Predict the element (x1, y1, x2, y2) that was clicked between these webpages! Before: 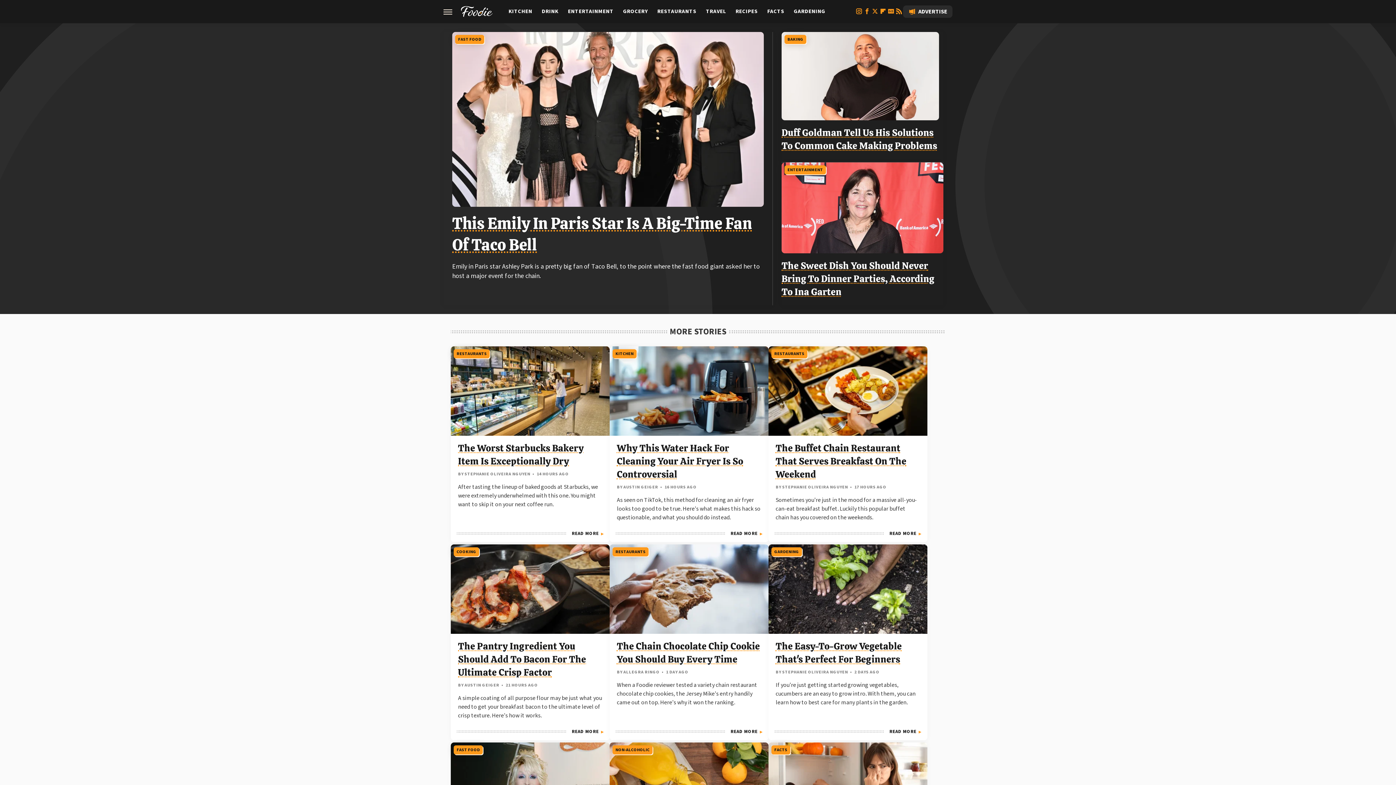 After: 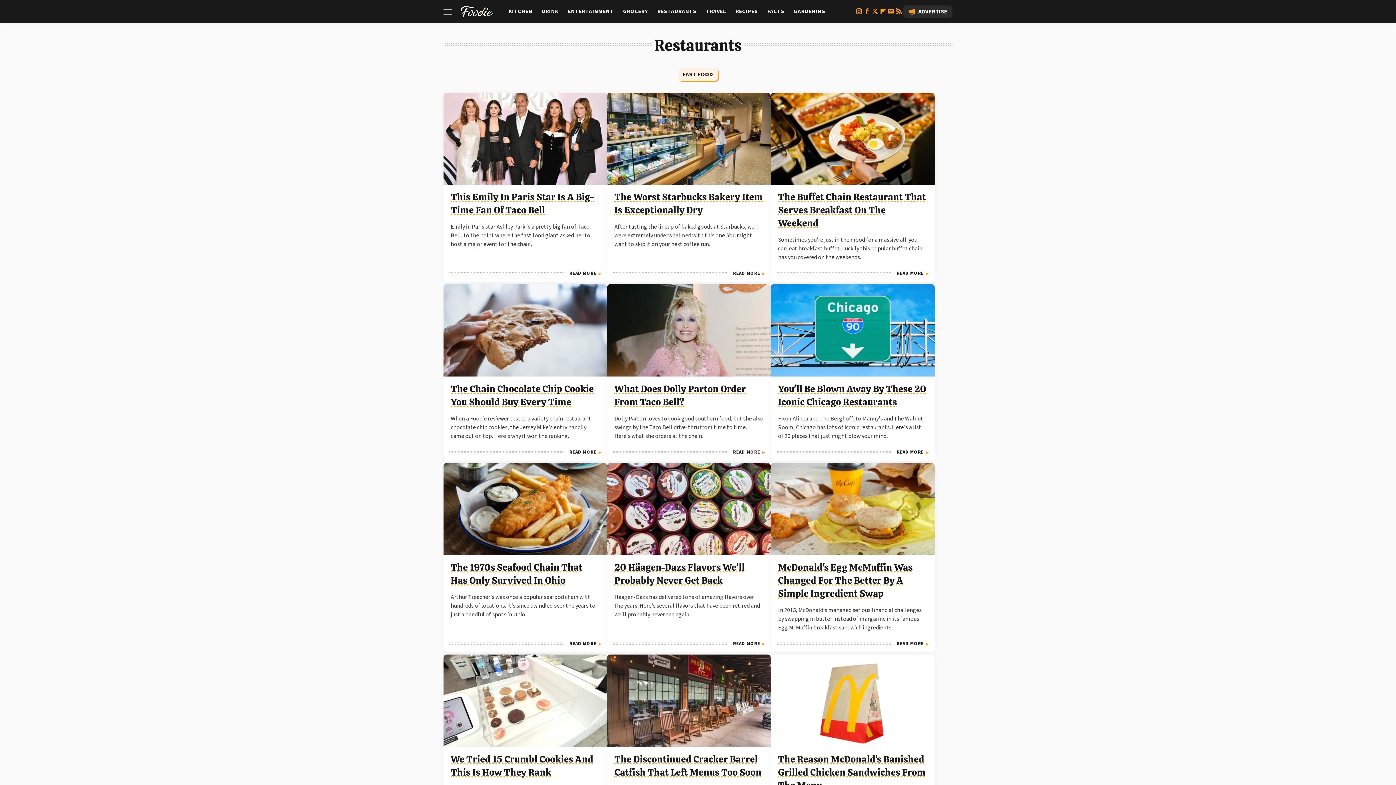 Action: label: RESTAURANTS bbox: (453, 349, 489, 358)